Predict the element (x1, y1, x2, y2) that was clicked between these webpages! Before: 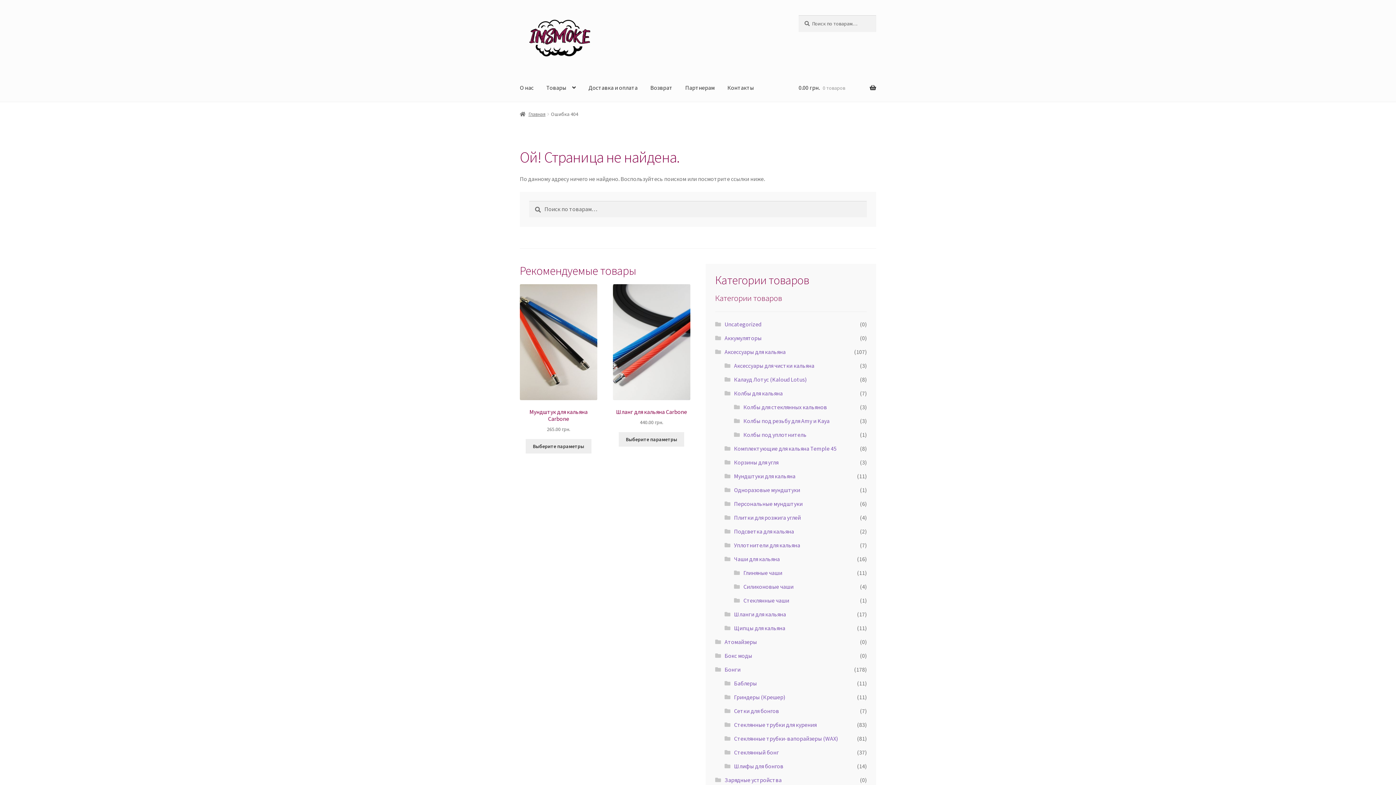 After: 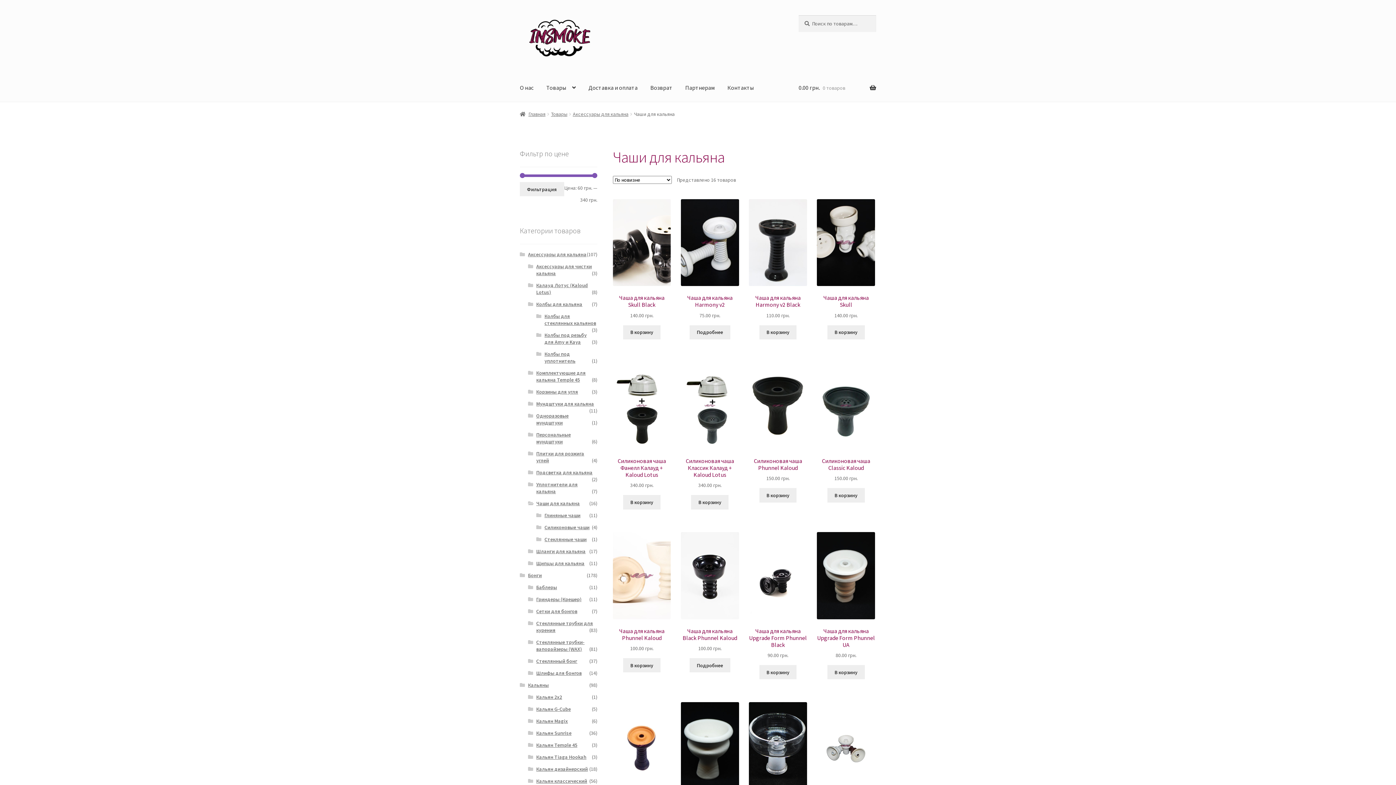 Action: label: Чаши для кальяна bbox: (734, 555, 779, 562)